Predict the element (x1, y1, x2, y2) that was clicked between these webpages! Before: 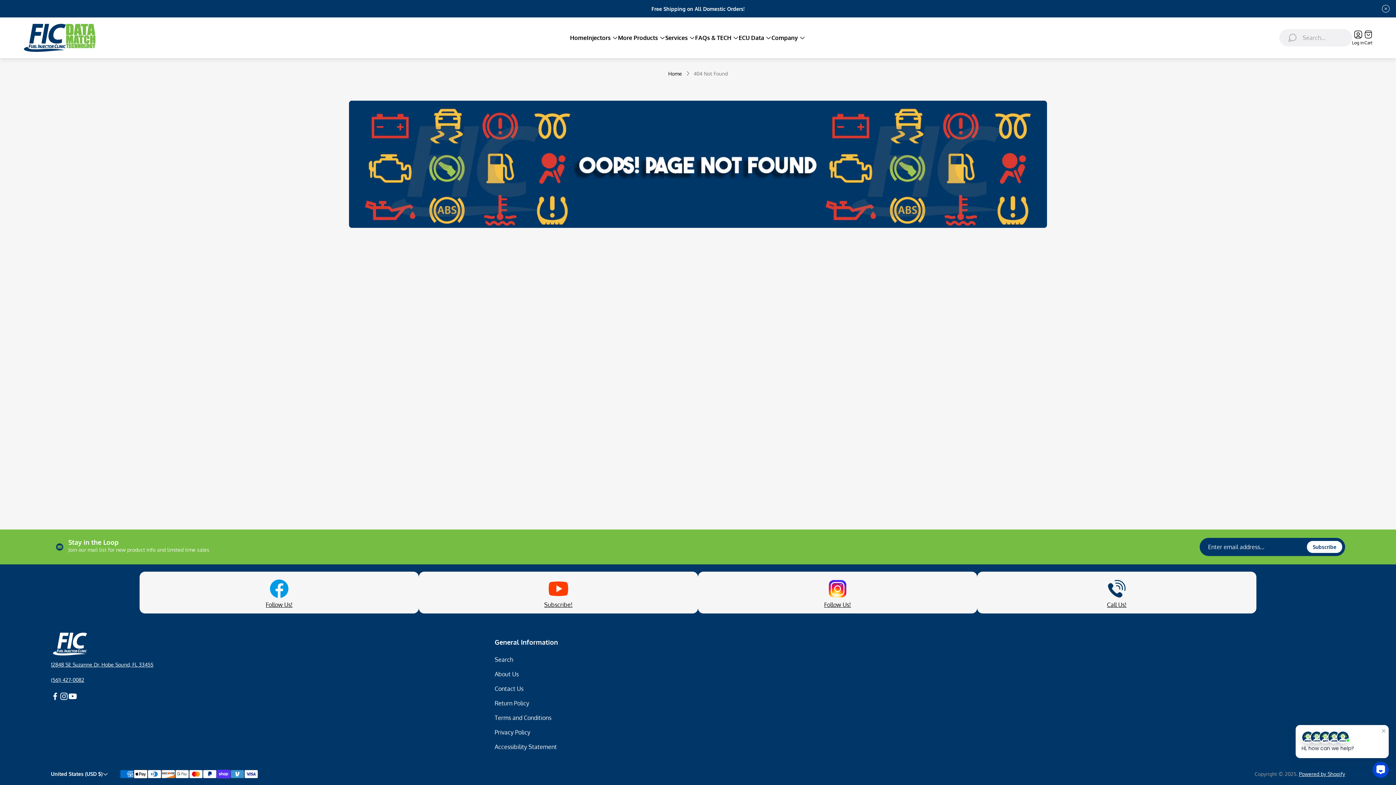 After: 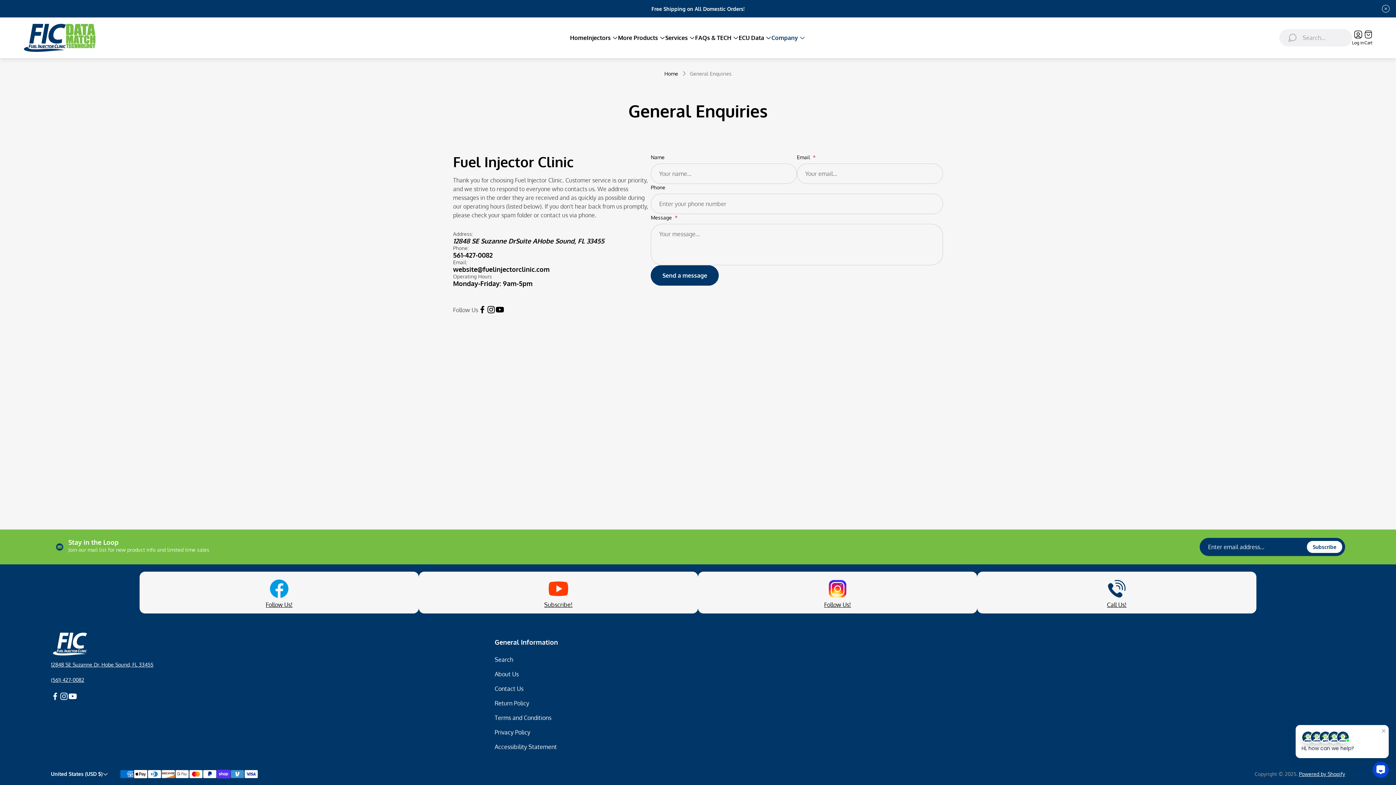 Action: bbox: (494, 684, 523, 693) label: Contact Us